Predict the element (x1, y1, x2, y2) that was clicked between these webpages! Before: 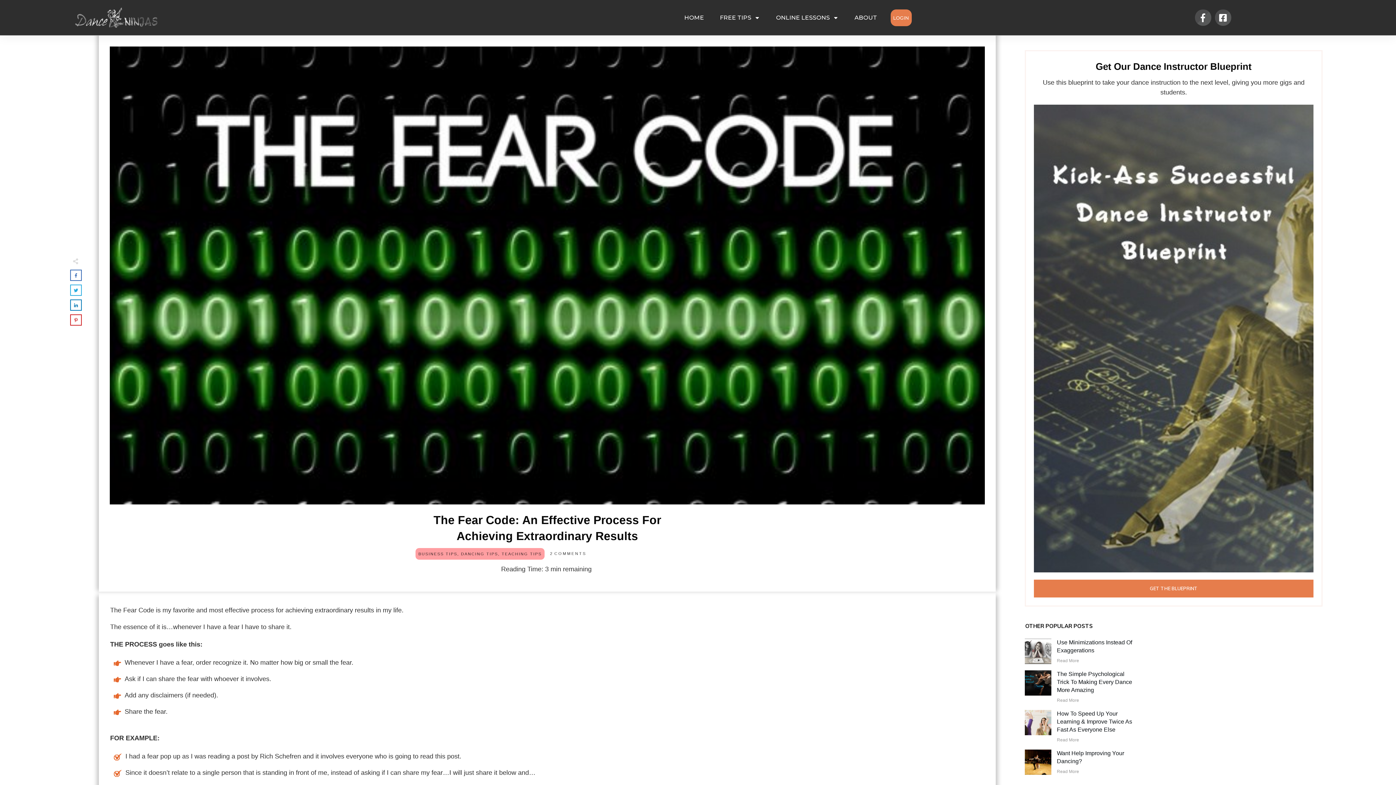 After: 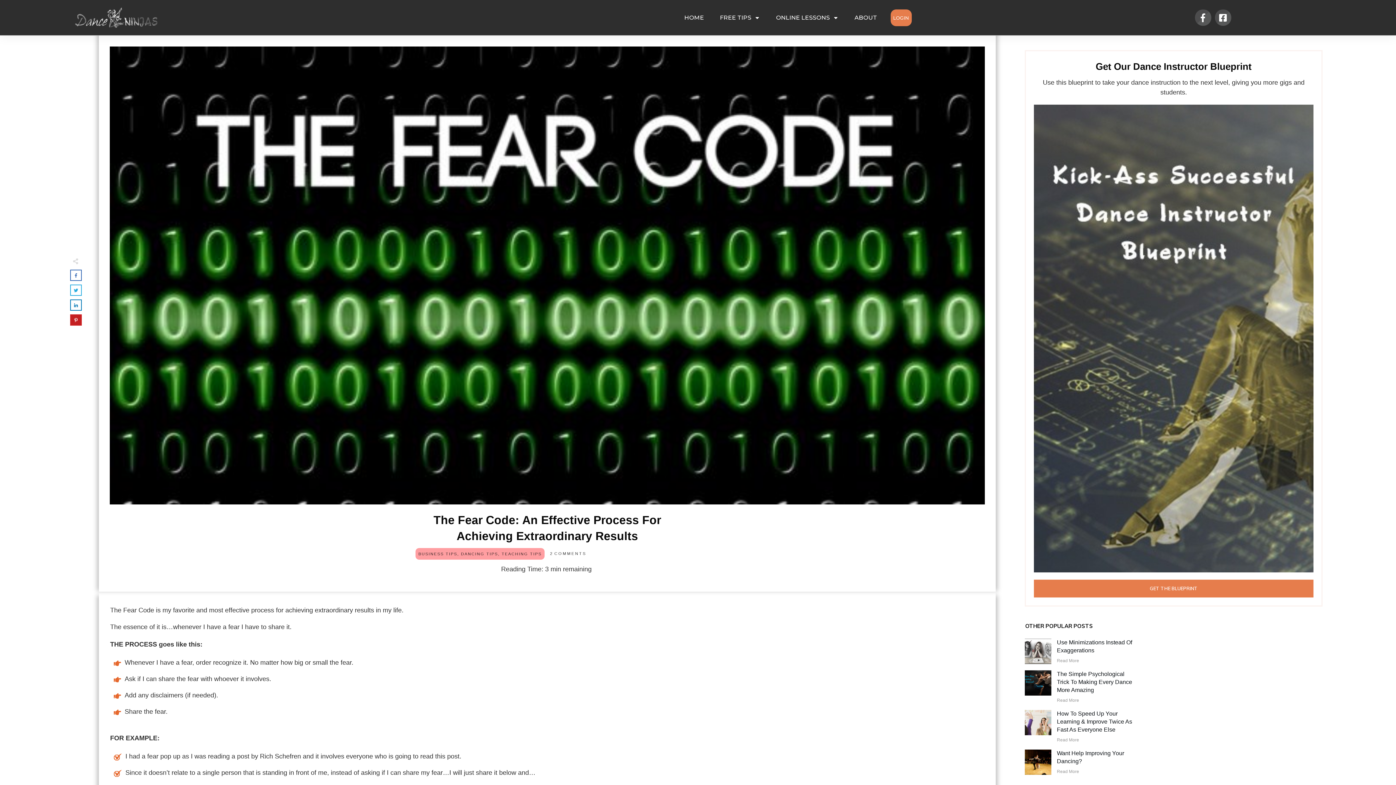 Action: bbox: (71, 315, 80, 324)